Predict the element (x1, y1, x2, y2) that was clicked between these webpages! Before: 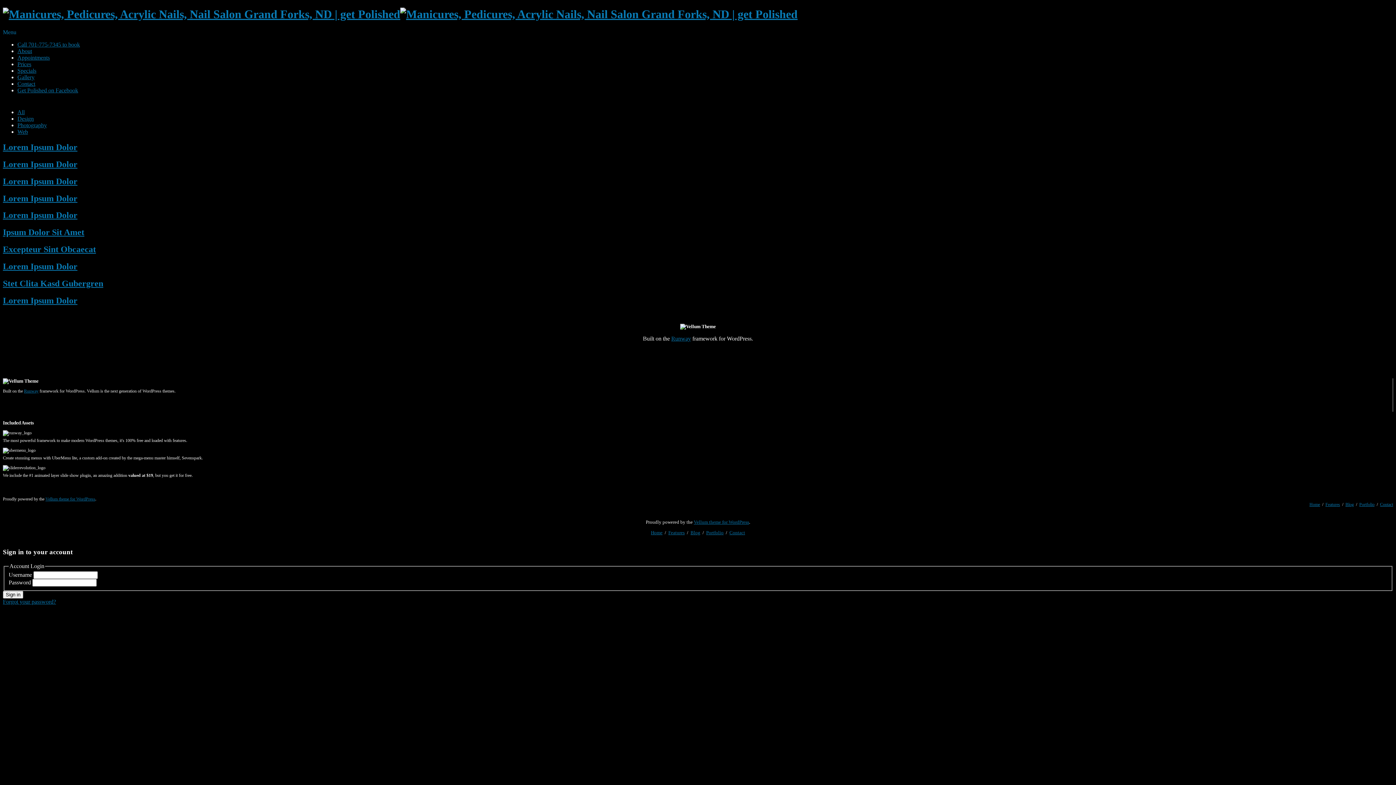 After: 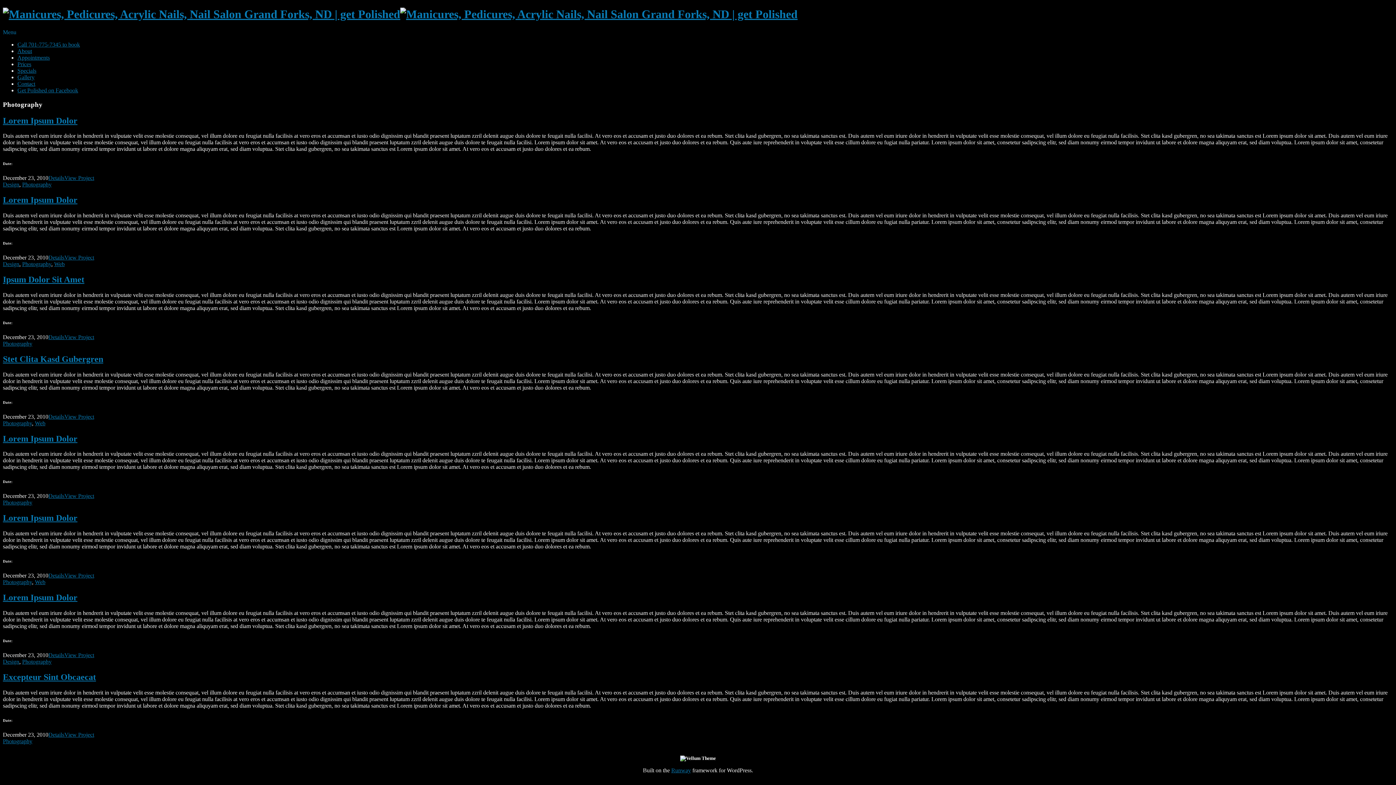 Action: bbox: (17, 122, 46, 128) label: Photography